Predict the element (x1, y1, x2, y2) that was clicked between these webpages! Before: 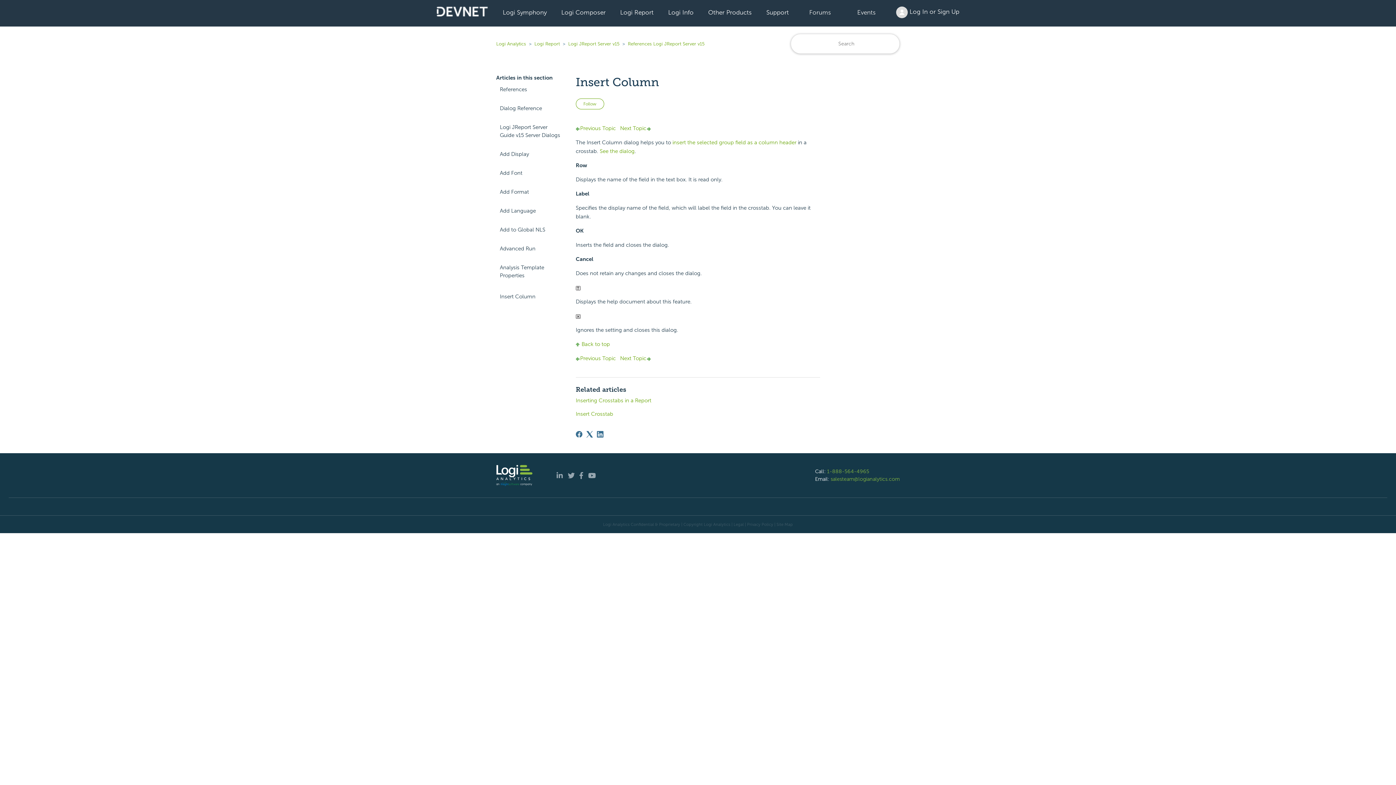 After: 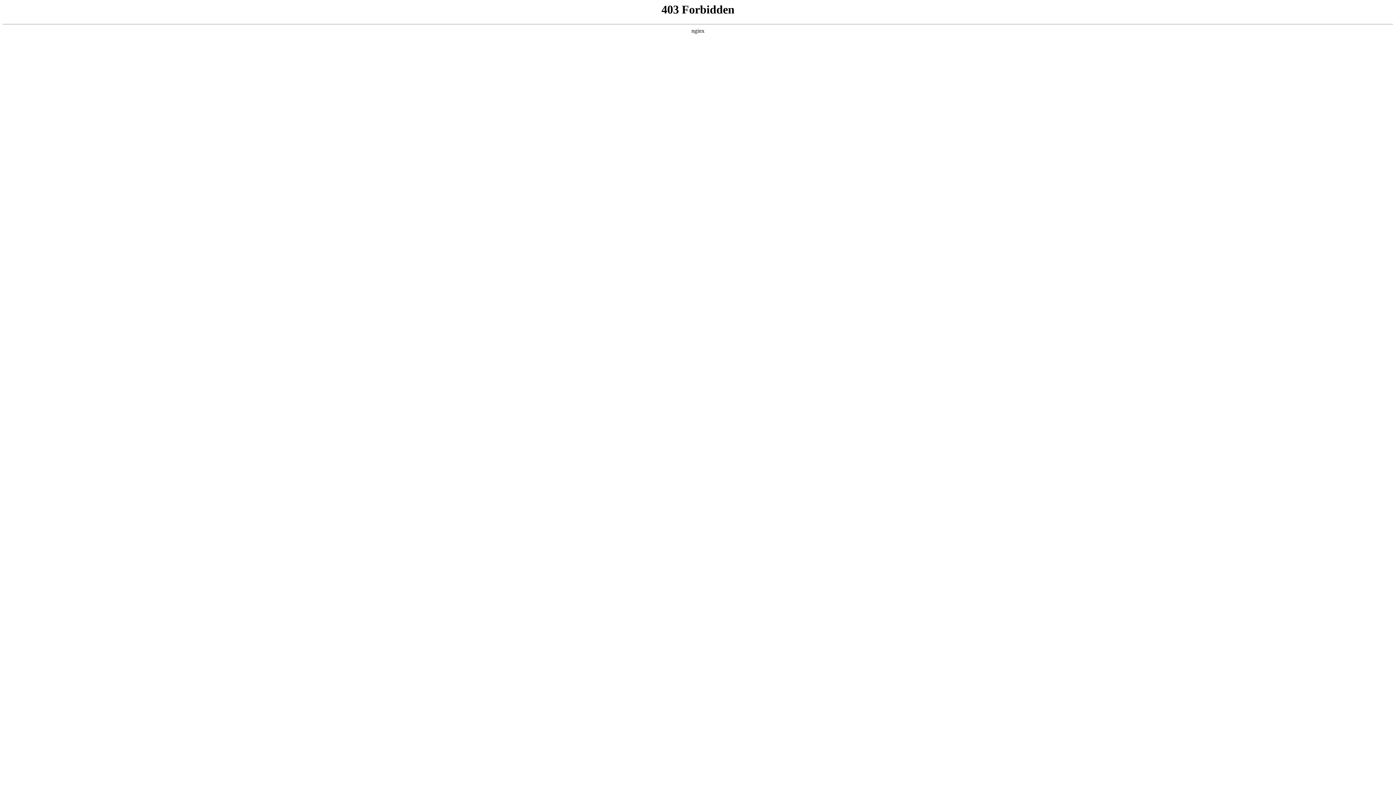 Action: bbox: (731, 522, 744, 527) label: | Legal